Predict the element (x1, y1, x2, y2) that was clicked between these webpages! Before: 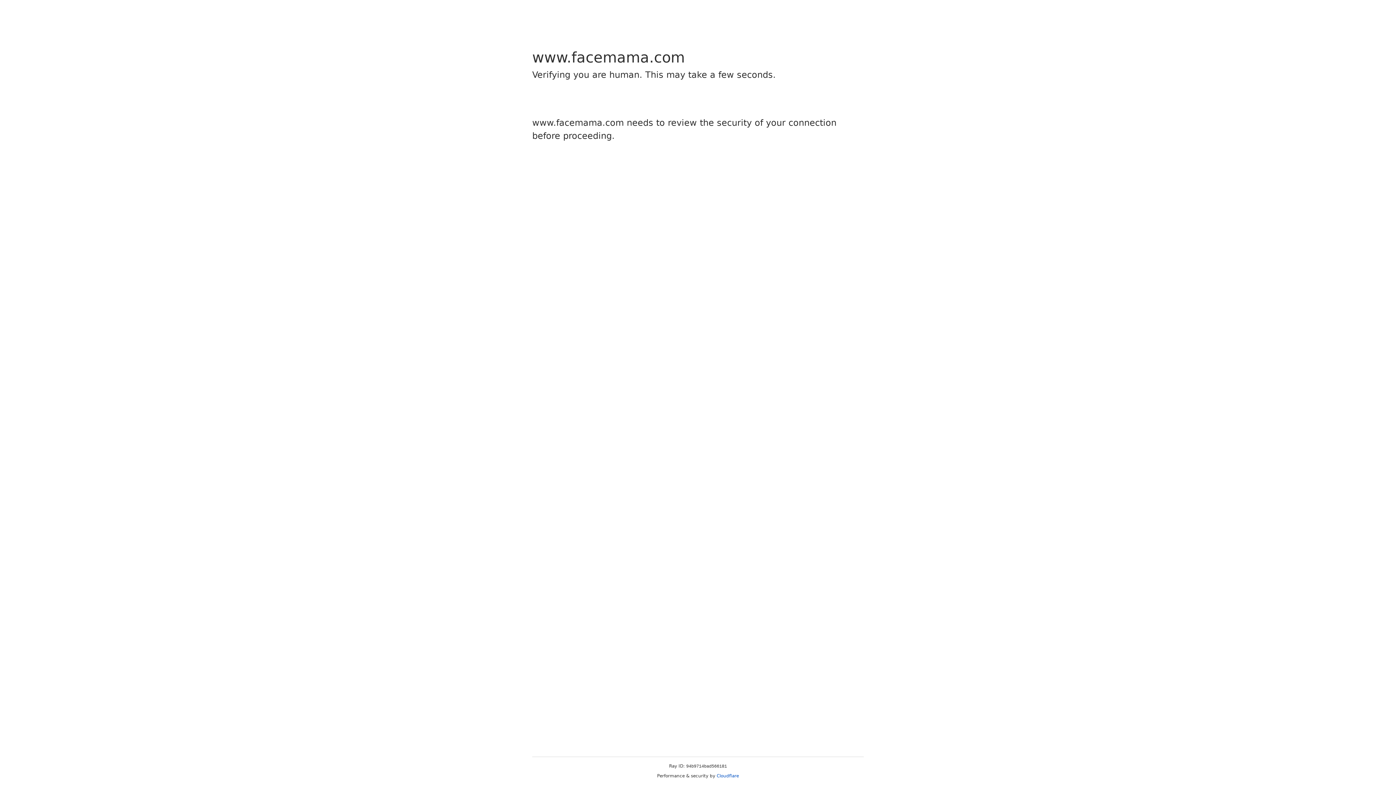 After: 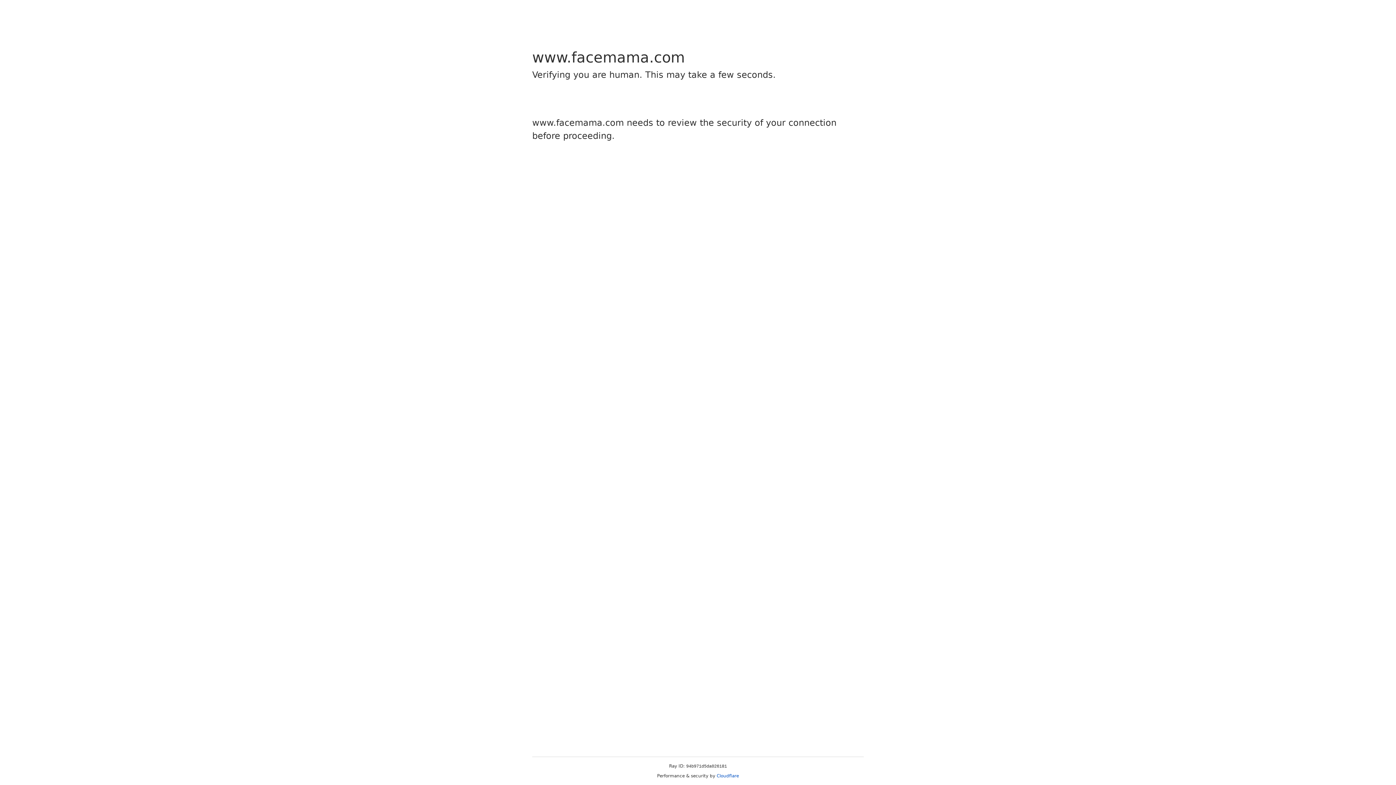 Action: bbox: (716, 773, 739, 778) label: Cloudflare